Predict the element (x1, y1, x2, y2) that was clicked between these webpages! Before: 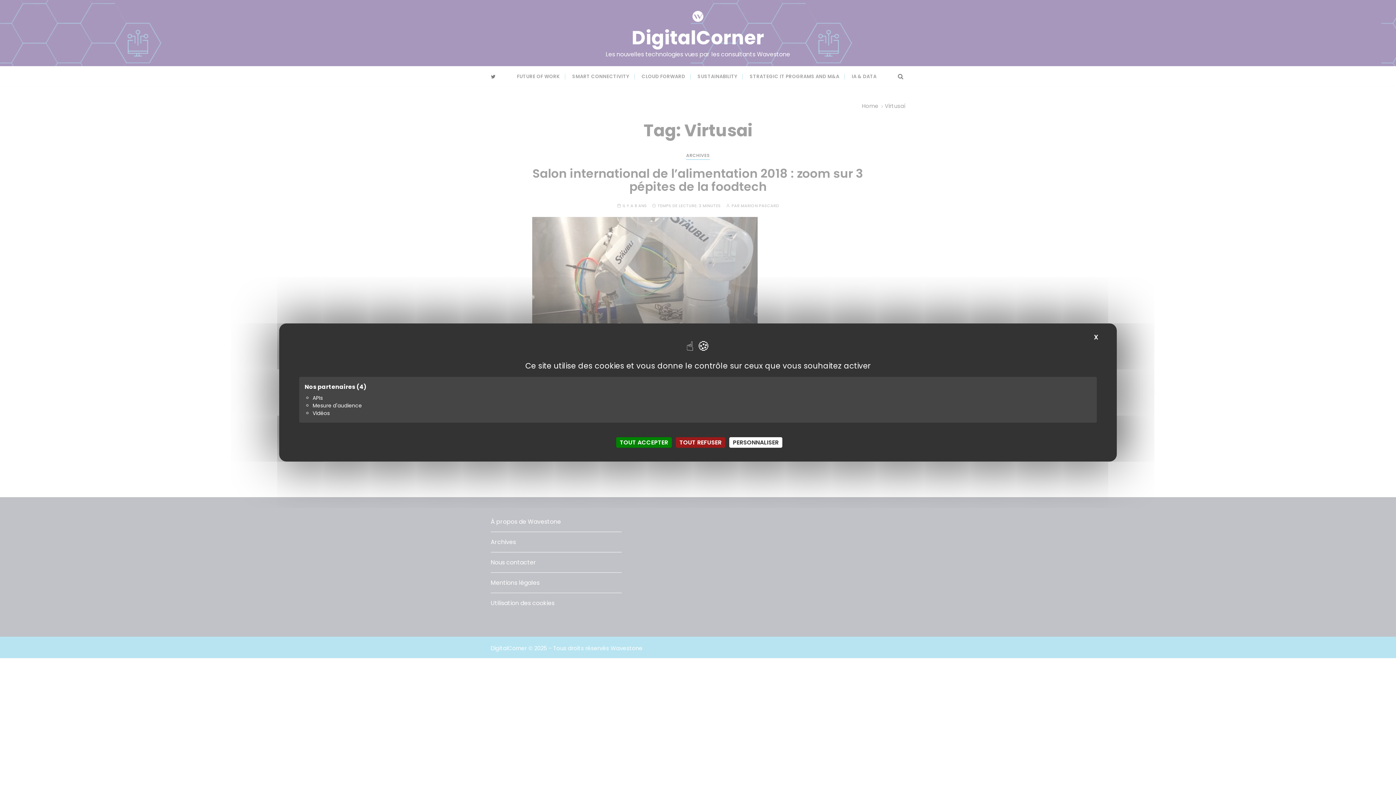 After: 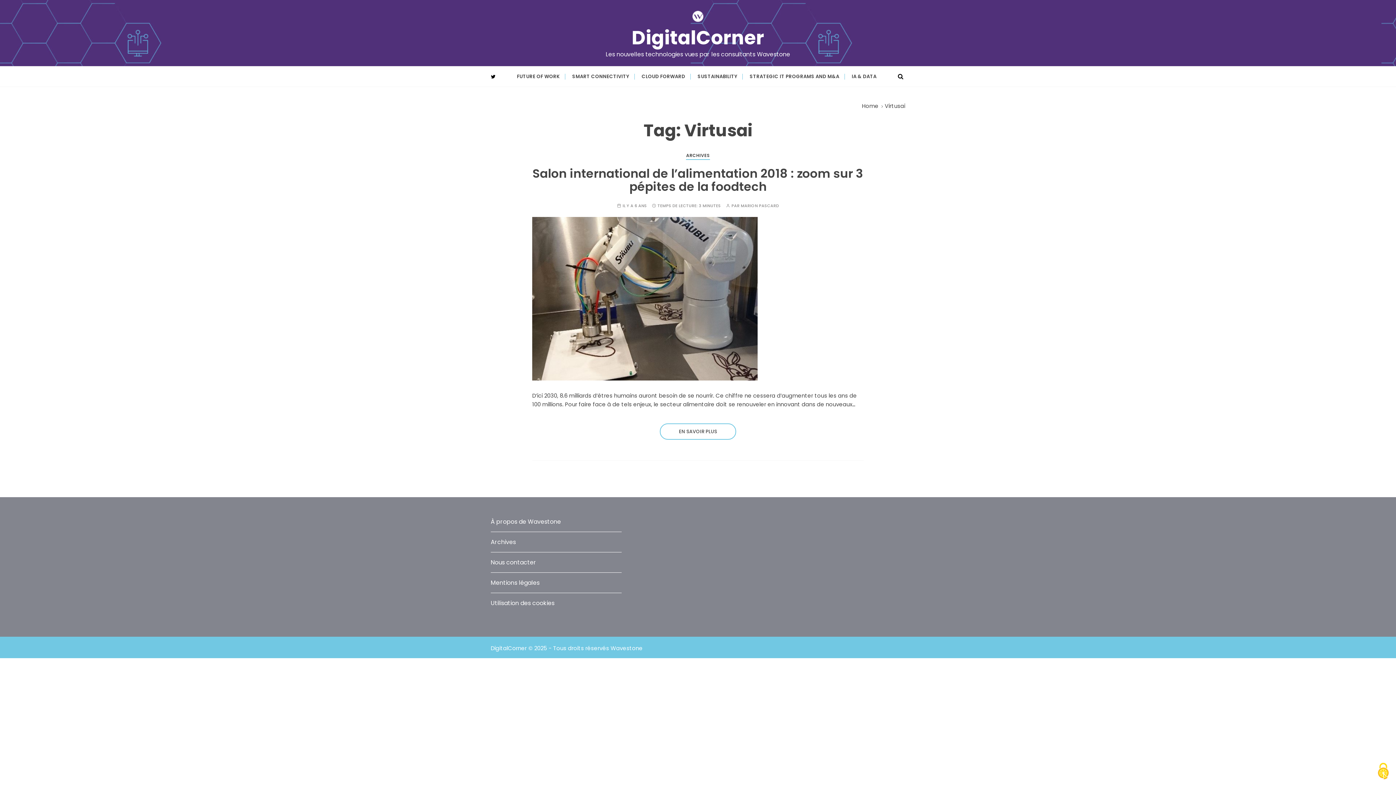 Action: label: Cookies : Tout refuser bbox: (676, 437, 725, 448)